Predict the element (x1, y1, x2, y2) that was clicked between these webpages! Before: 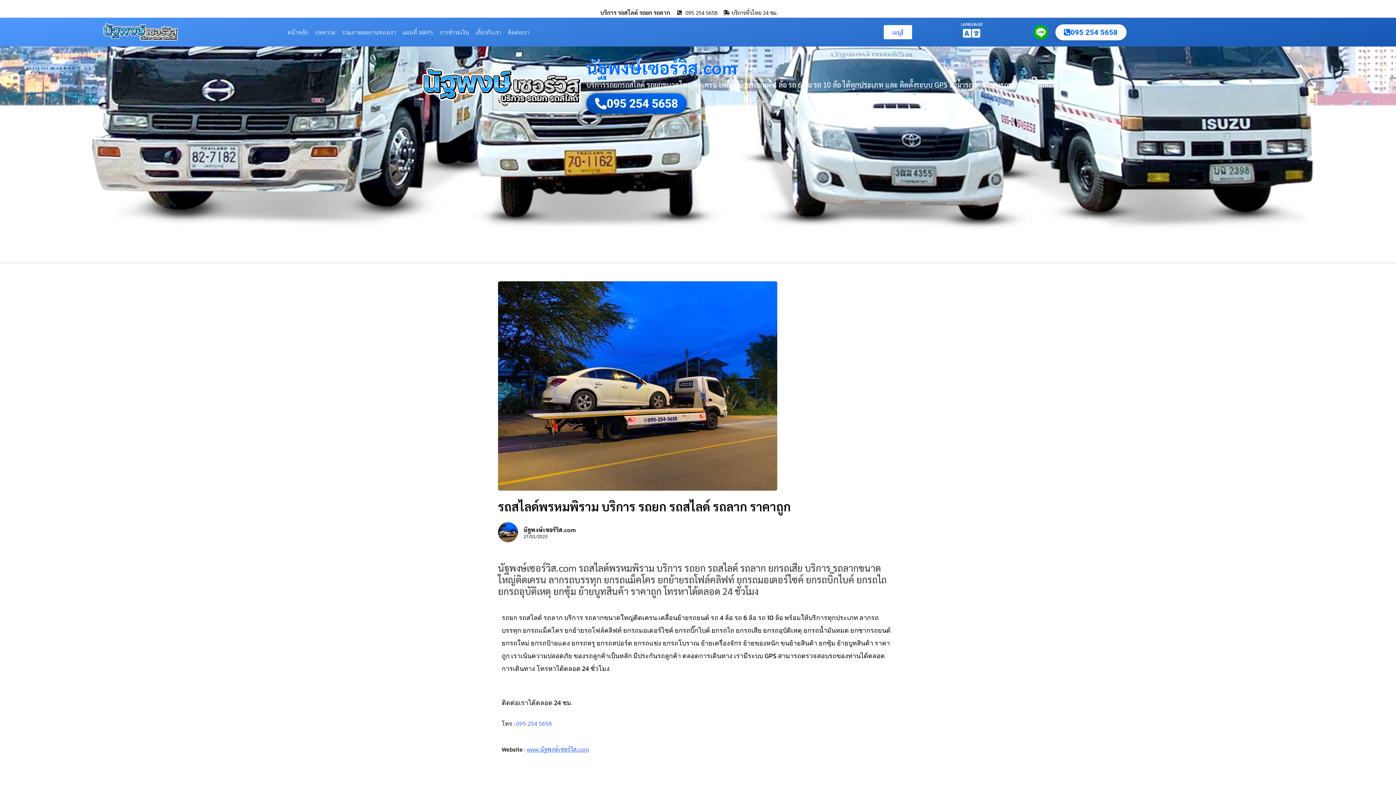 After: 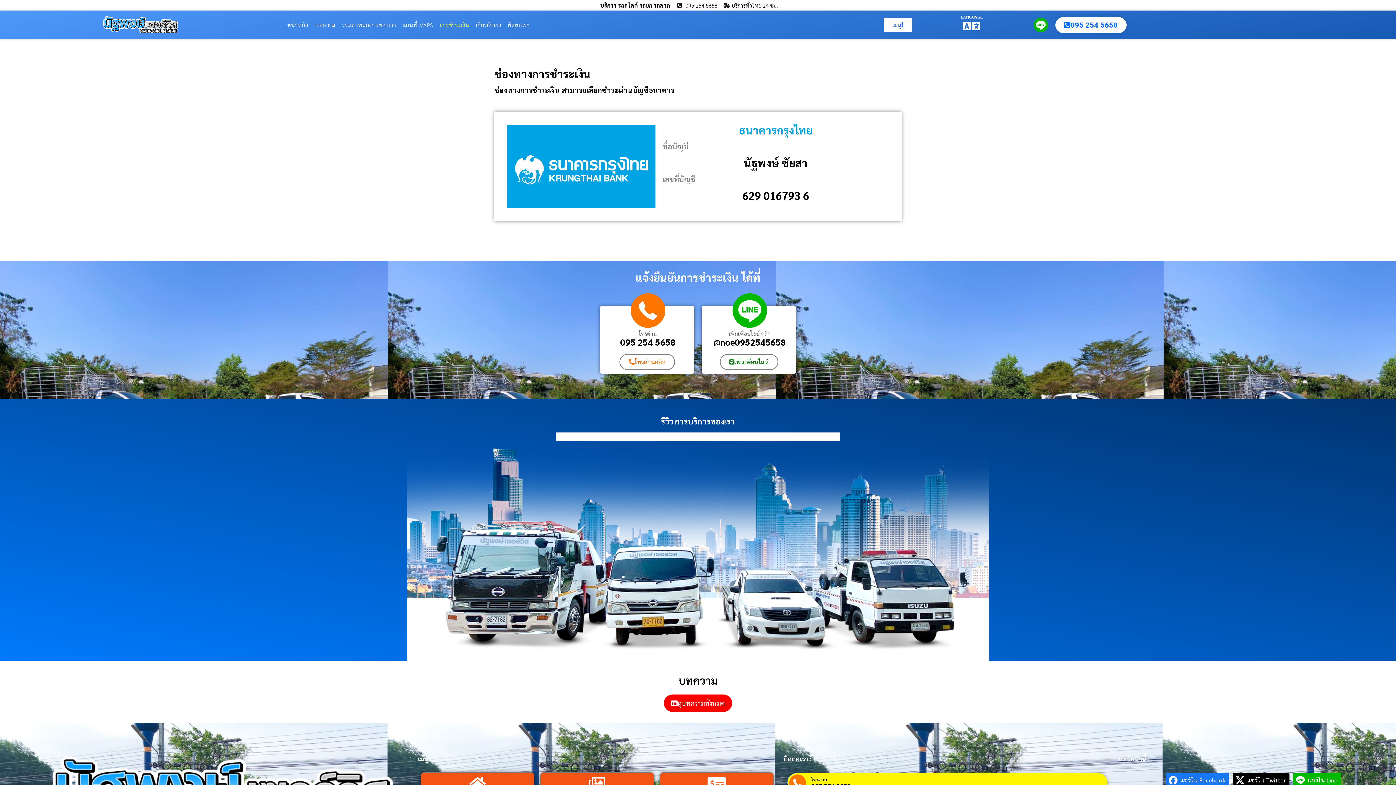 Action: label: การชำระเงิน bbox: (436, 27, 472, 36)